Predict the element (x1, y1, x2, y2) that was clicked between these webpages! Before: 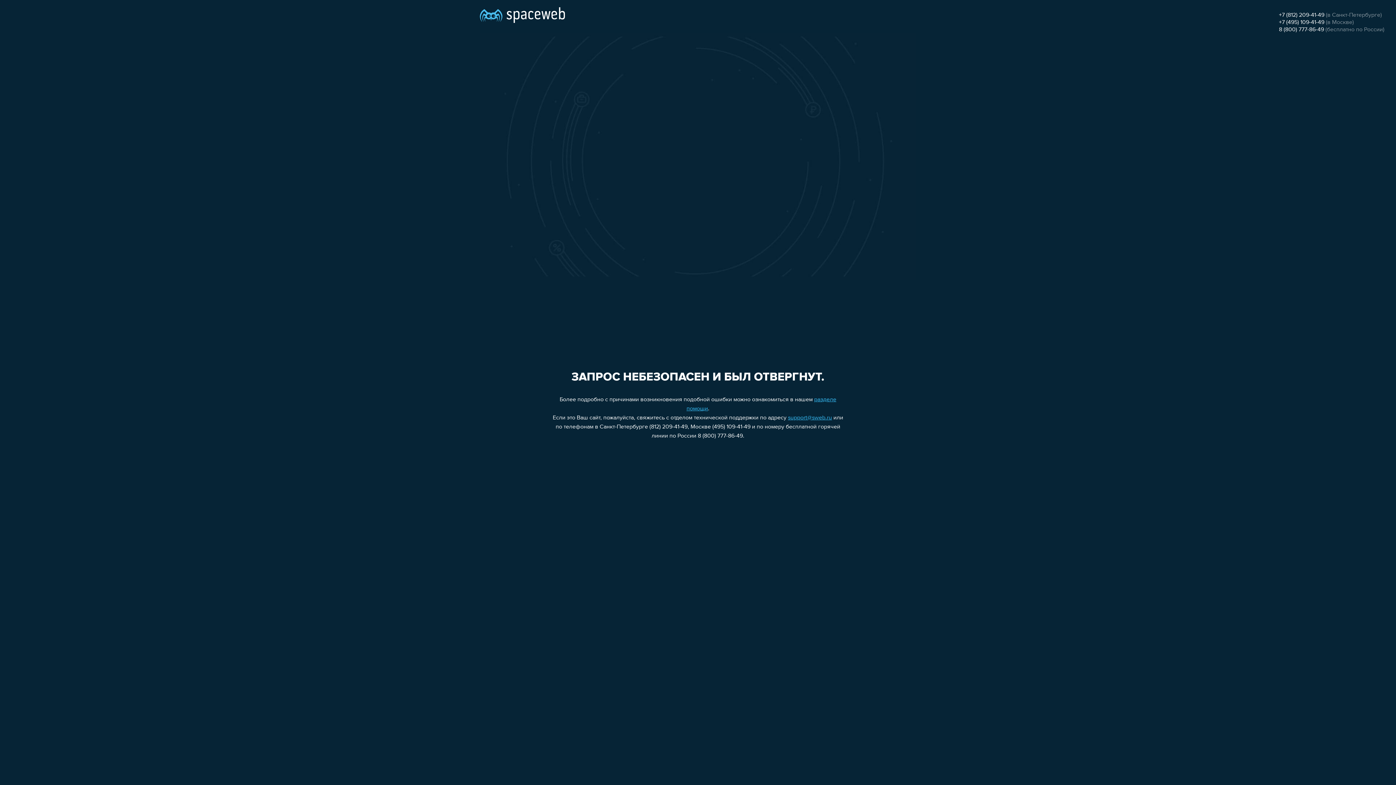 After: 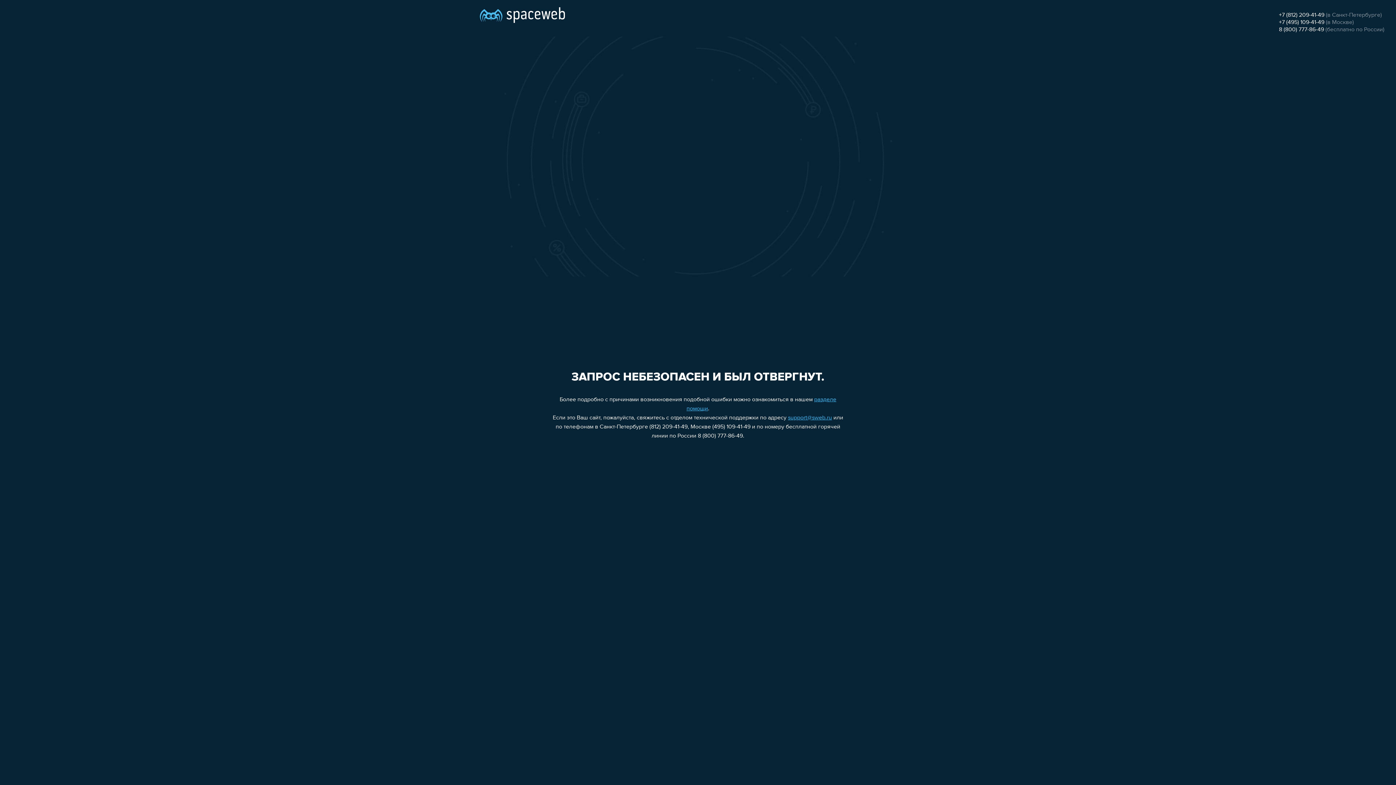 Action: bbox: (788, 415, 832, 421) label: support@sweb.ru